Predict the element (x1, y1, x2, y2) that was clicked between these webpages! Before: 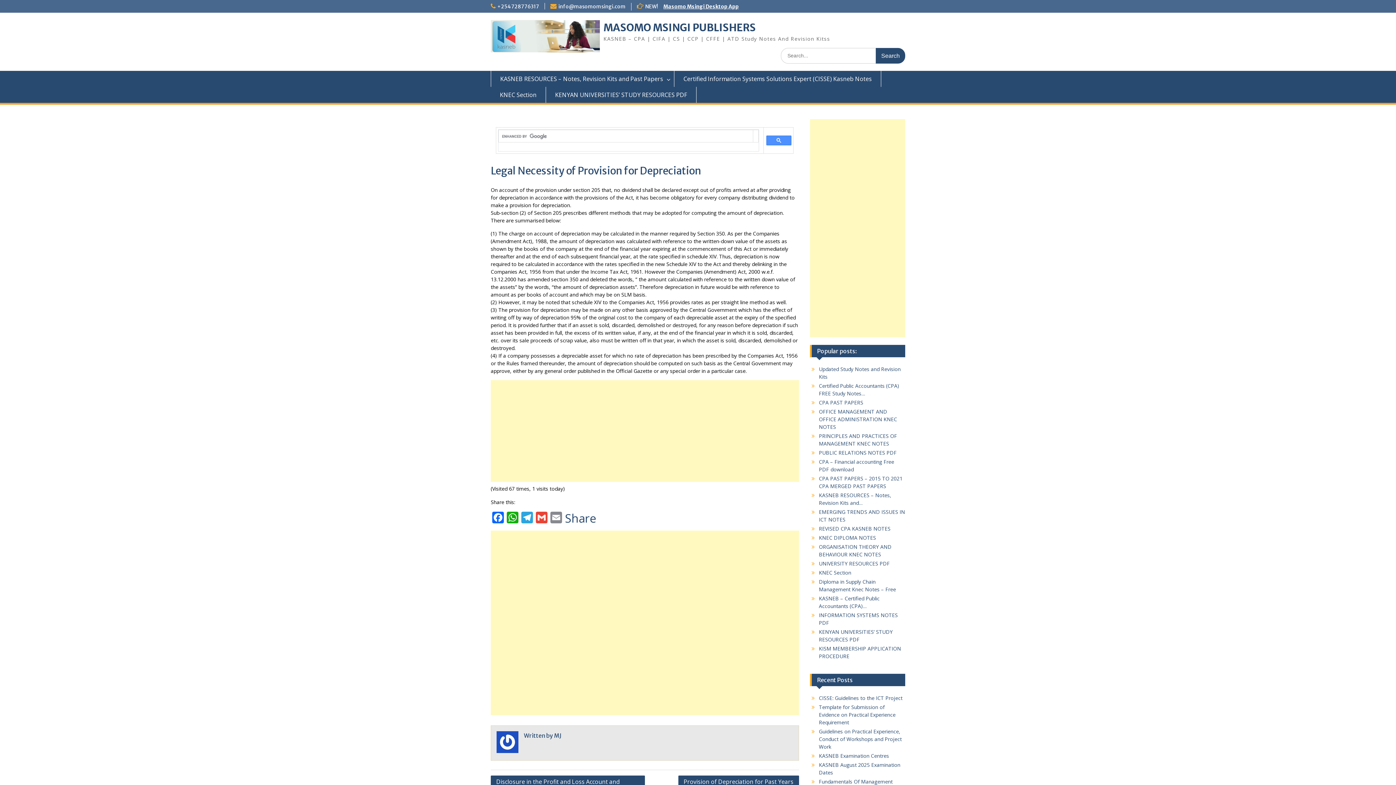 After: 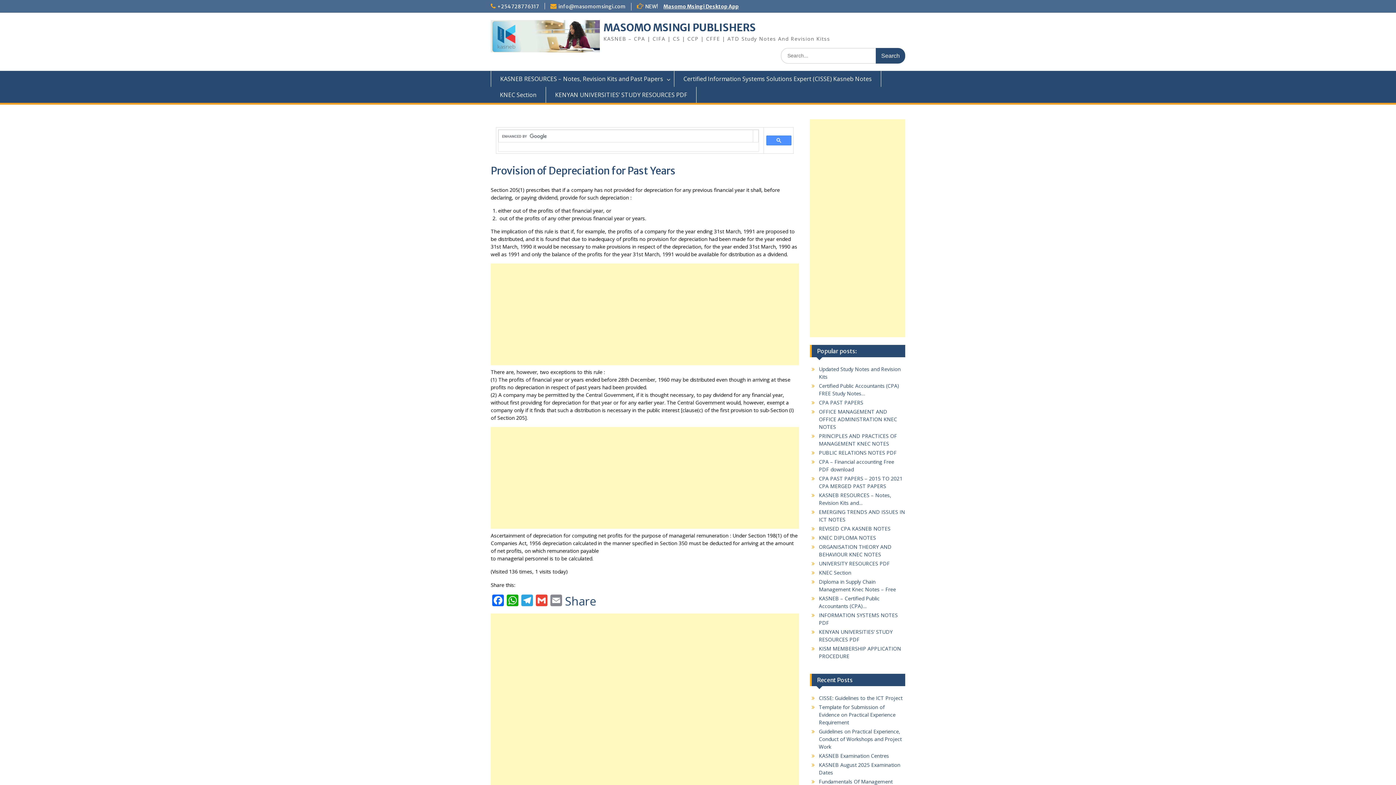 Action: label: Provision of Depreciation for Past Years bbox: (678, 776, 799, 788)